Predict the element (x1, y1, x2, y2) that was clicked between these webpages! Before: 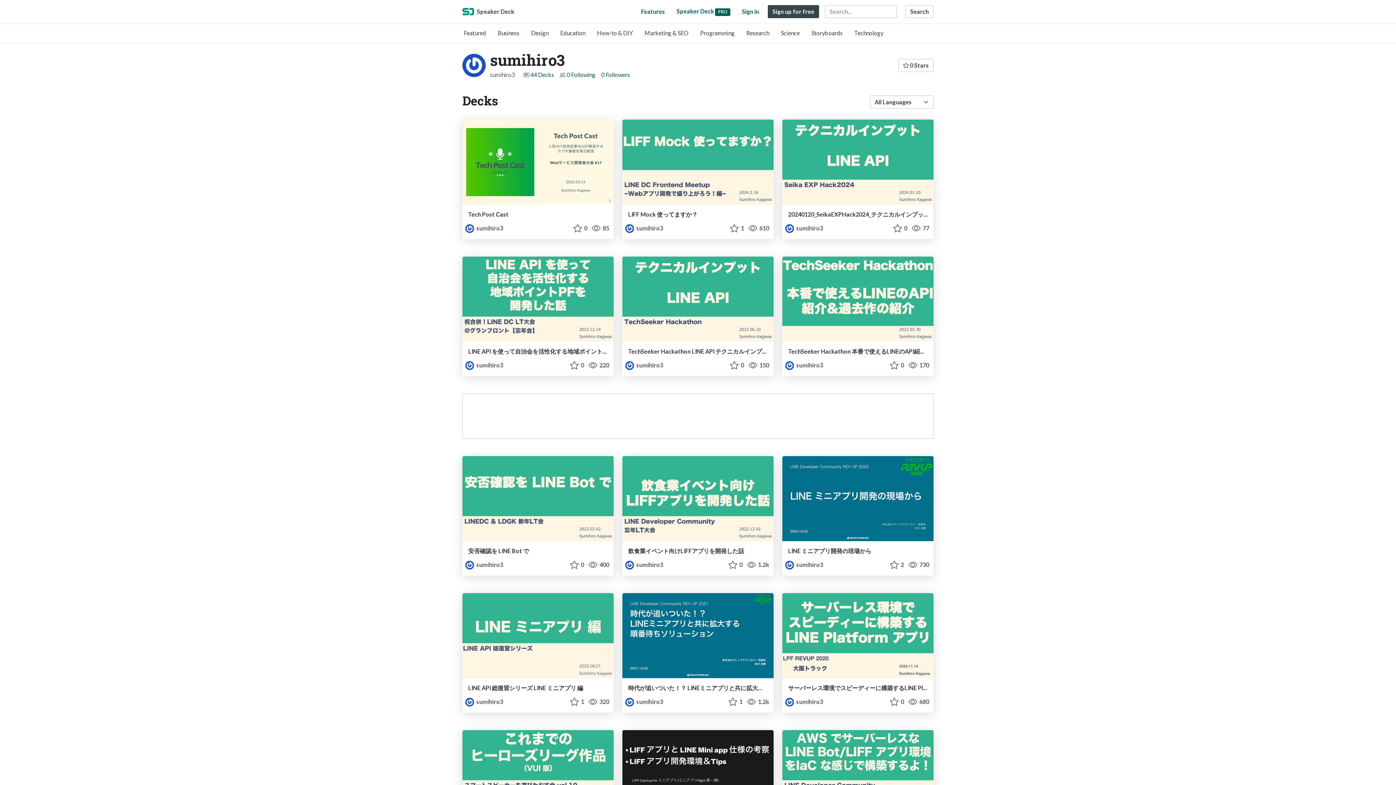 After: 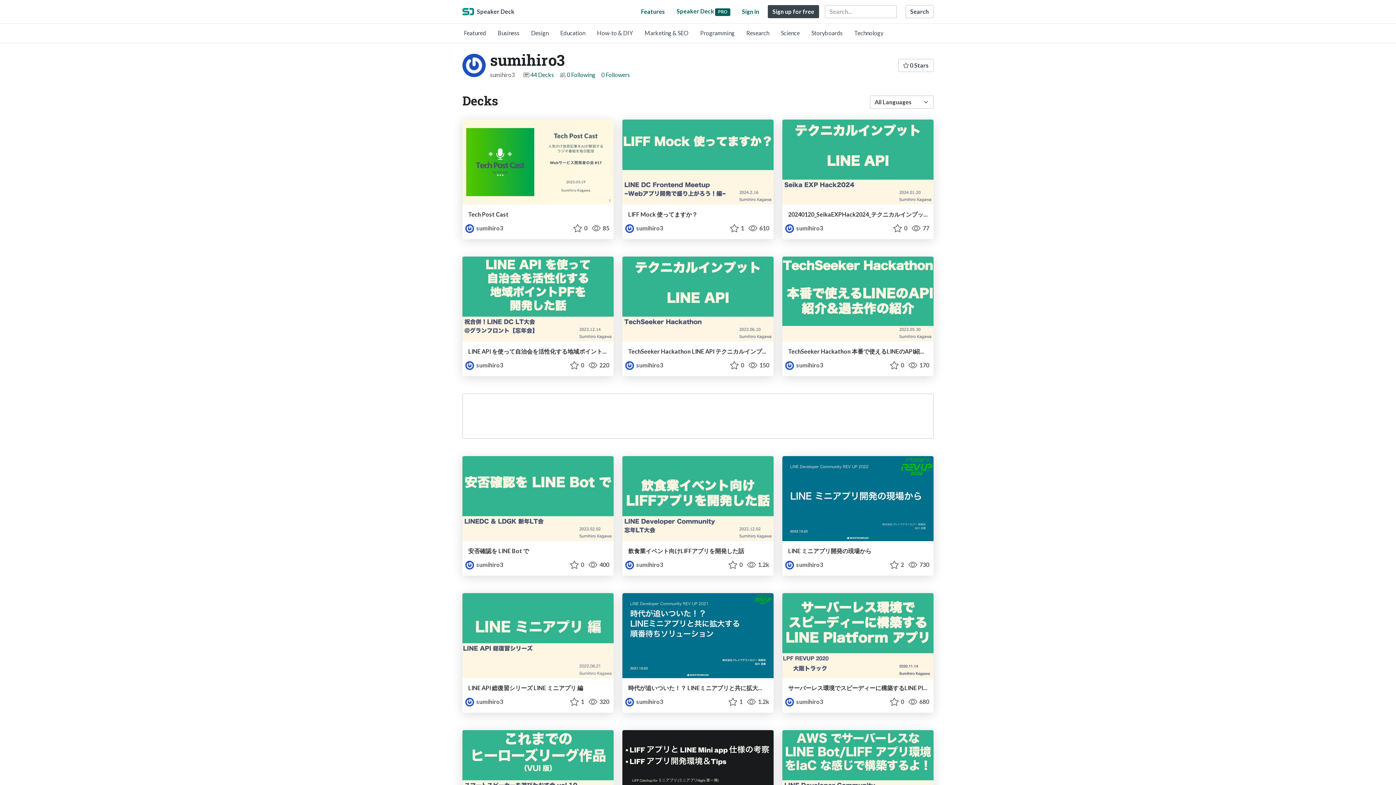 Action: bbox: (785, 698, 823, 705) label: sumihiro3 profile